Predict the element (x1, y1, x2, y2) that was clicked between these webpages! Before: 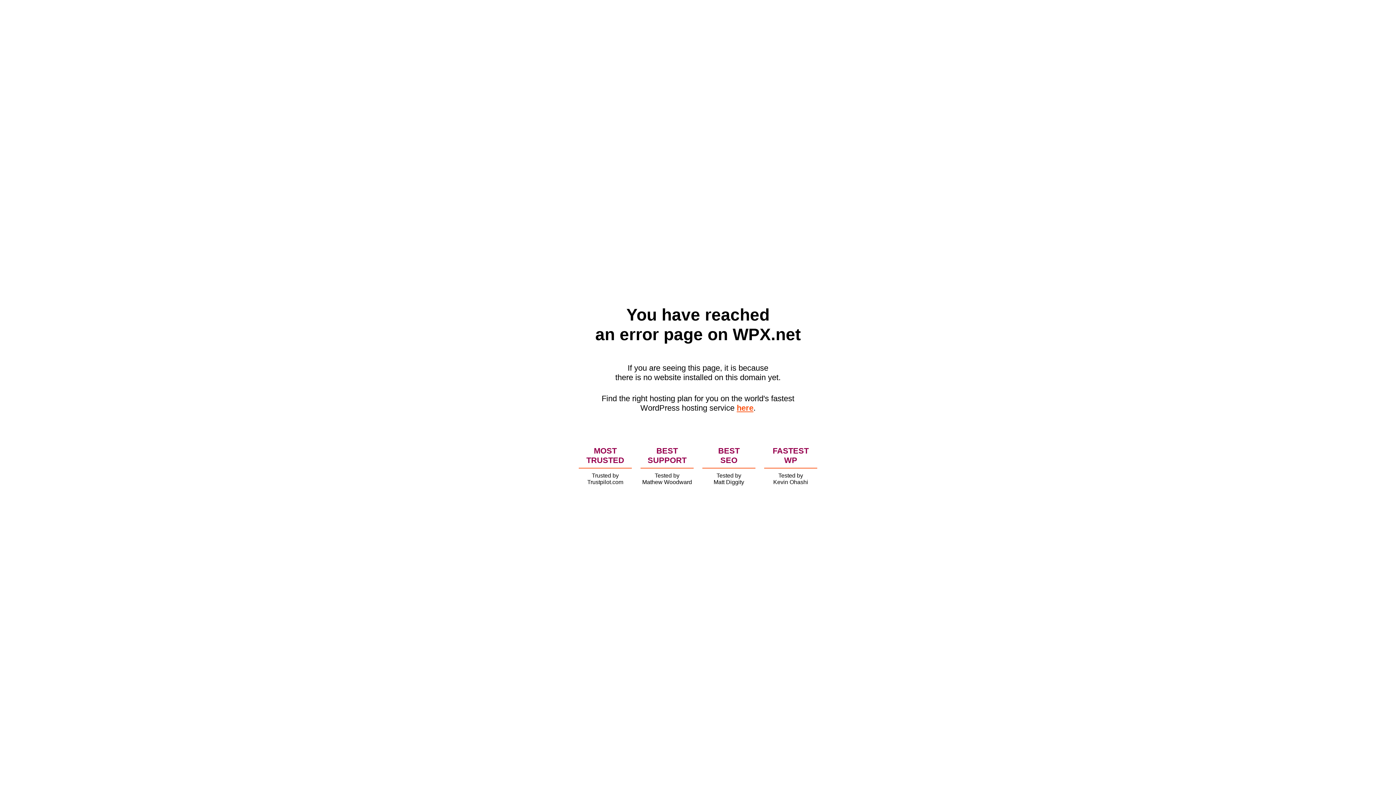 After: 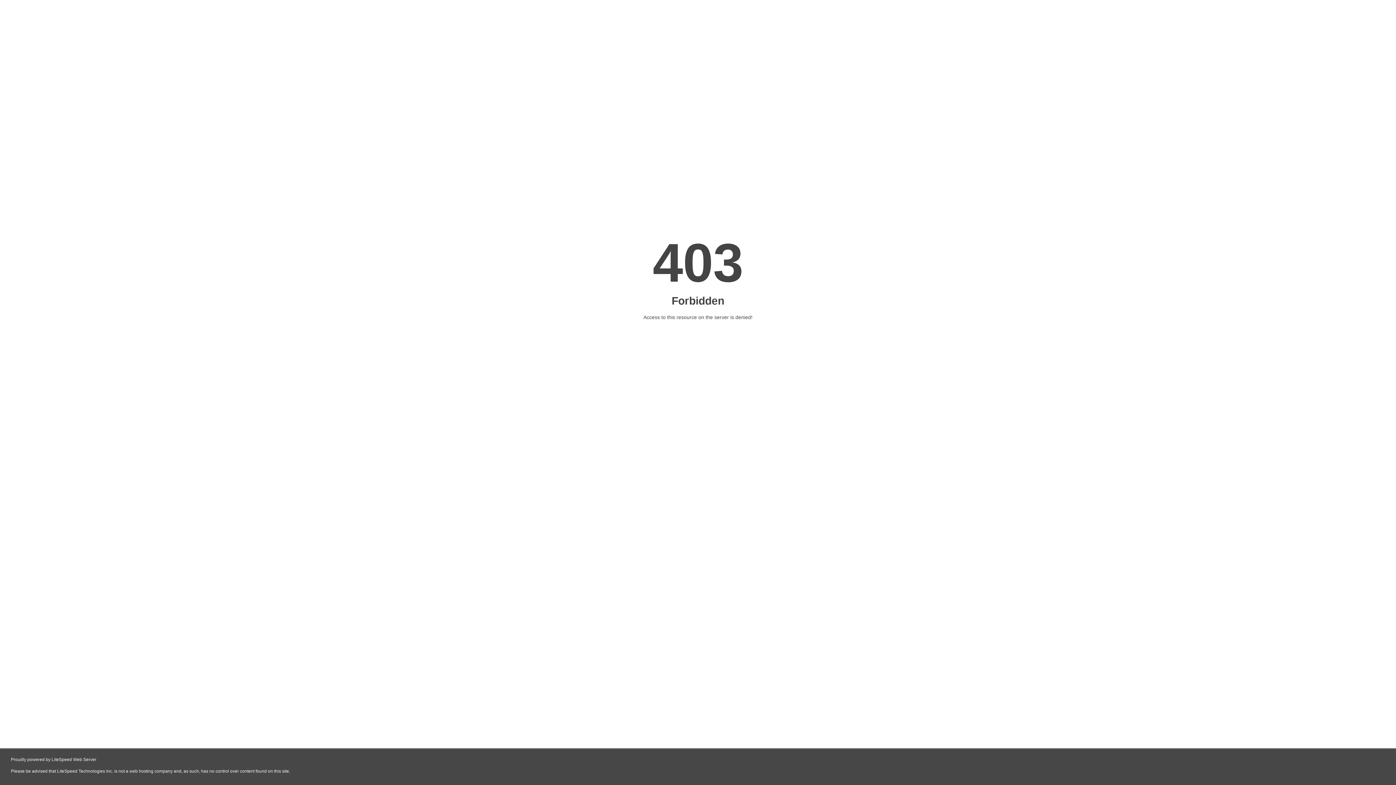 Action: bbox: (736, 403, 753, 412) label: here